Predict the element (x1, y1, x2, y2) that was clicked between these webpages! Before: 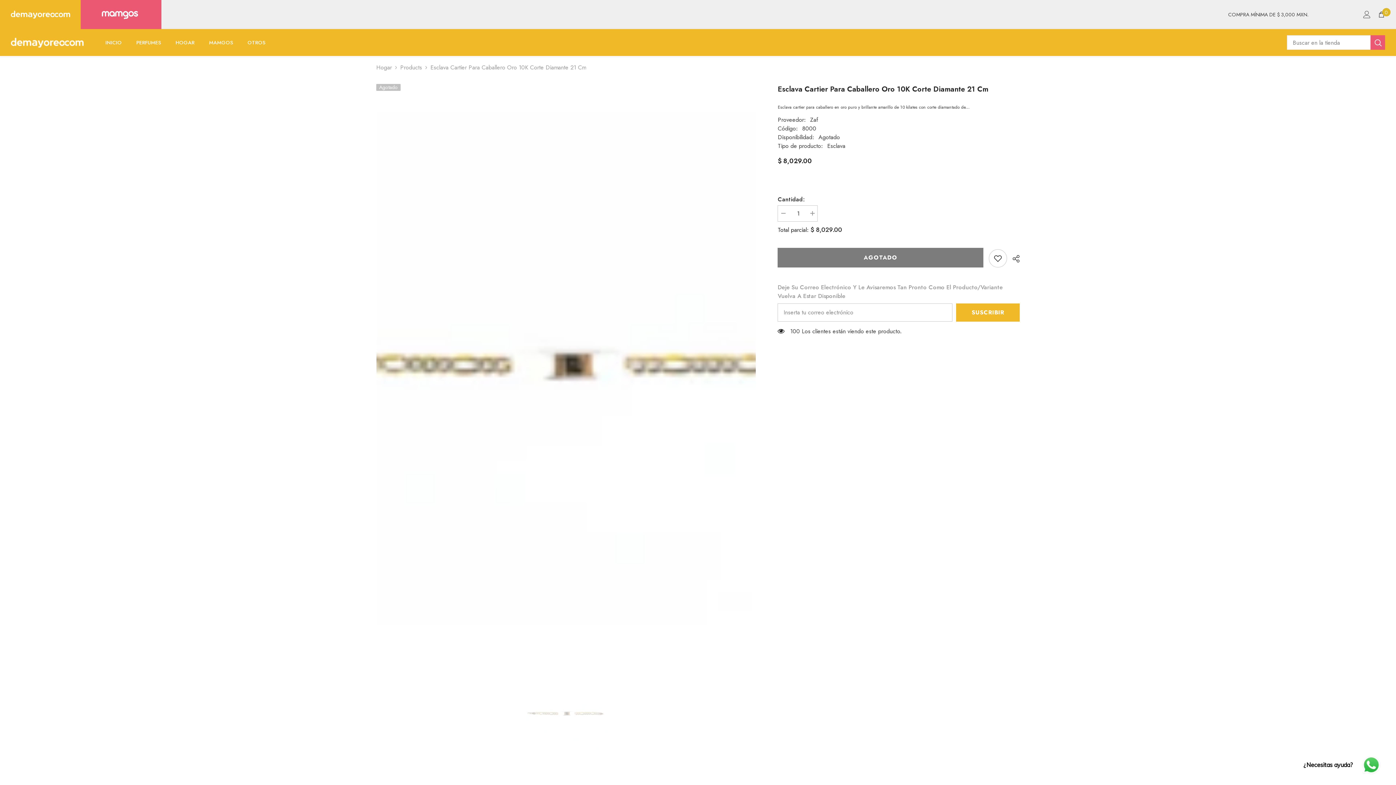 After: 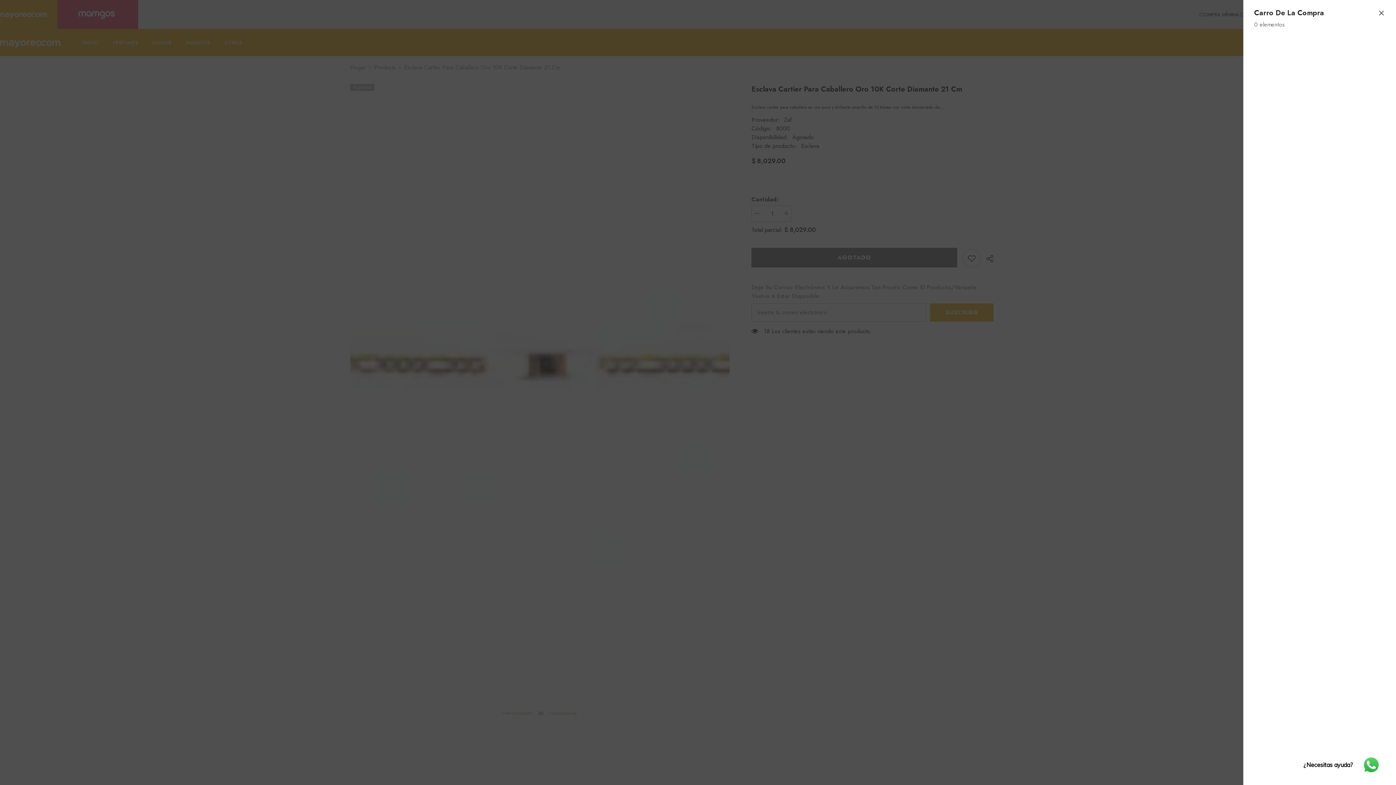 Action: bbox: (1378, 10, 1385, 18) label: Carro
0
0 elementos